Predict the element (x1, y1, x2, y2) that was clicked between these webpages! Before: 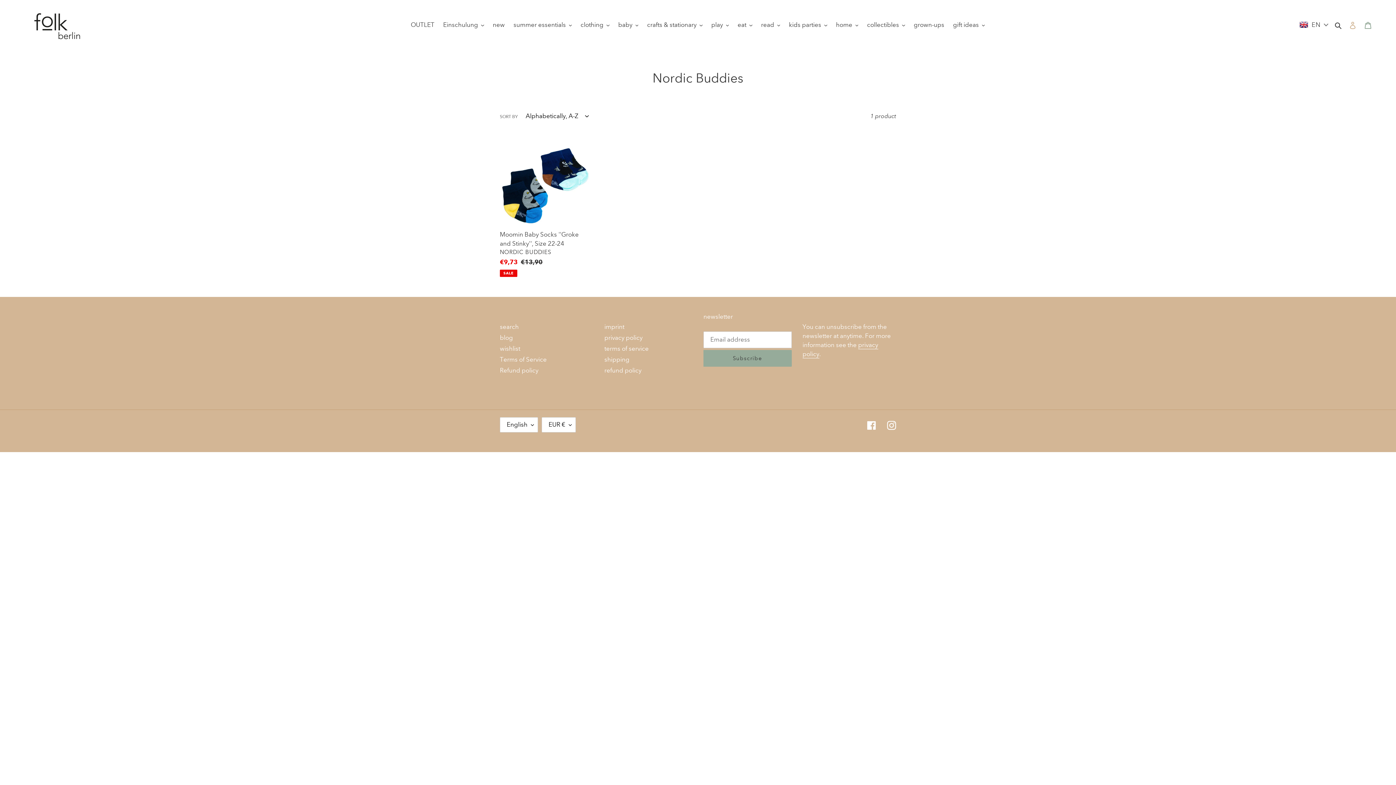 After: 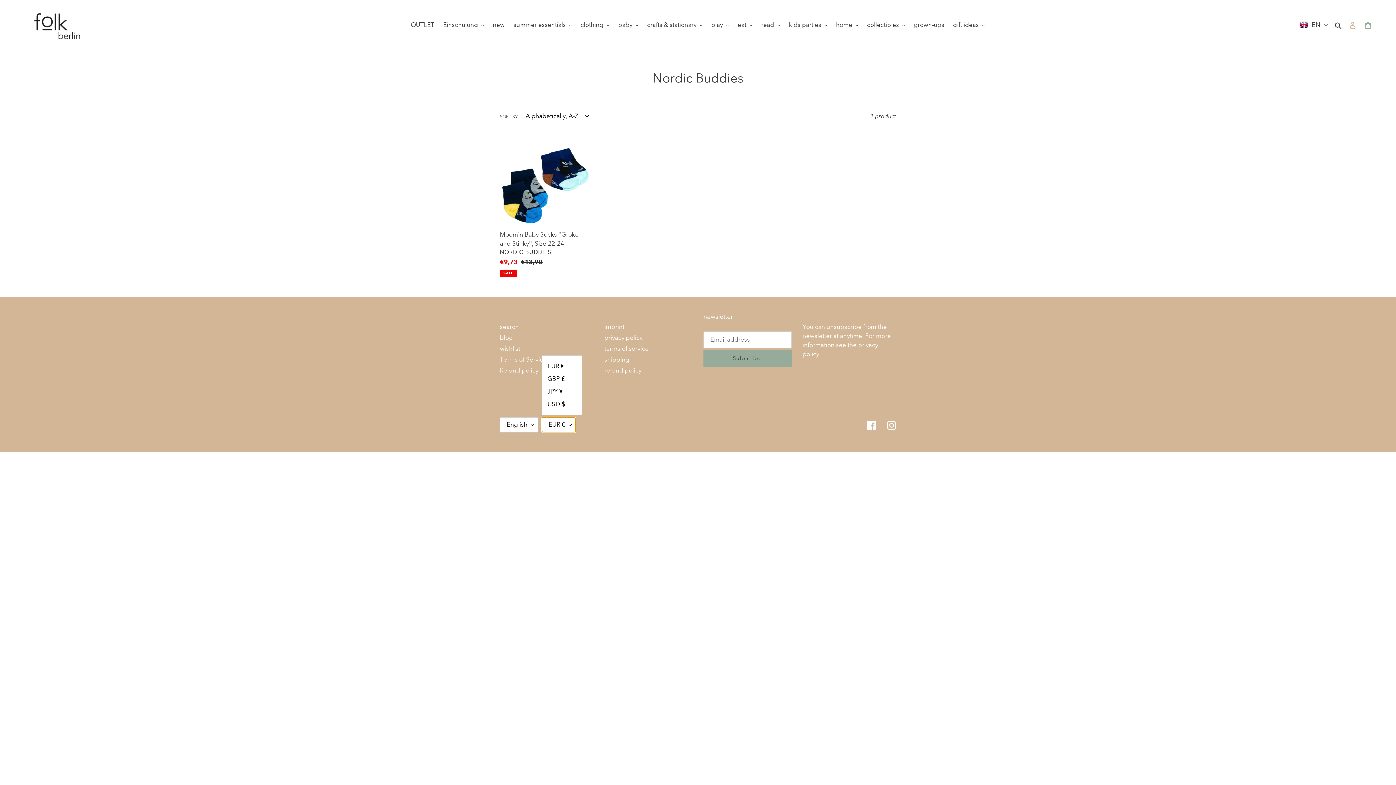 Action: label: EUR € bbox: (541, 417, 576, 432)